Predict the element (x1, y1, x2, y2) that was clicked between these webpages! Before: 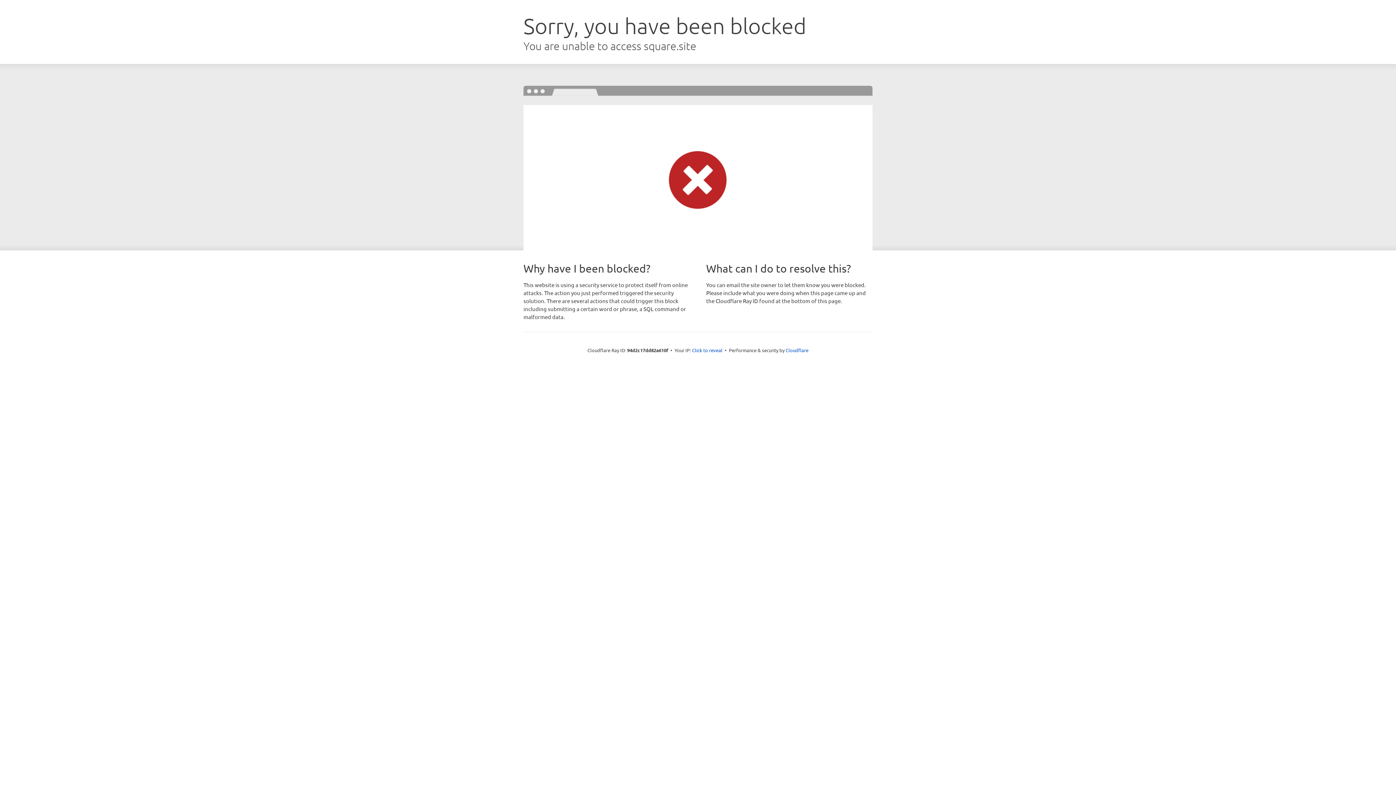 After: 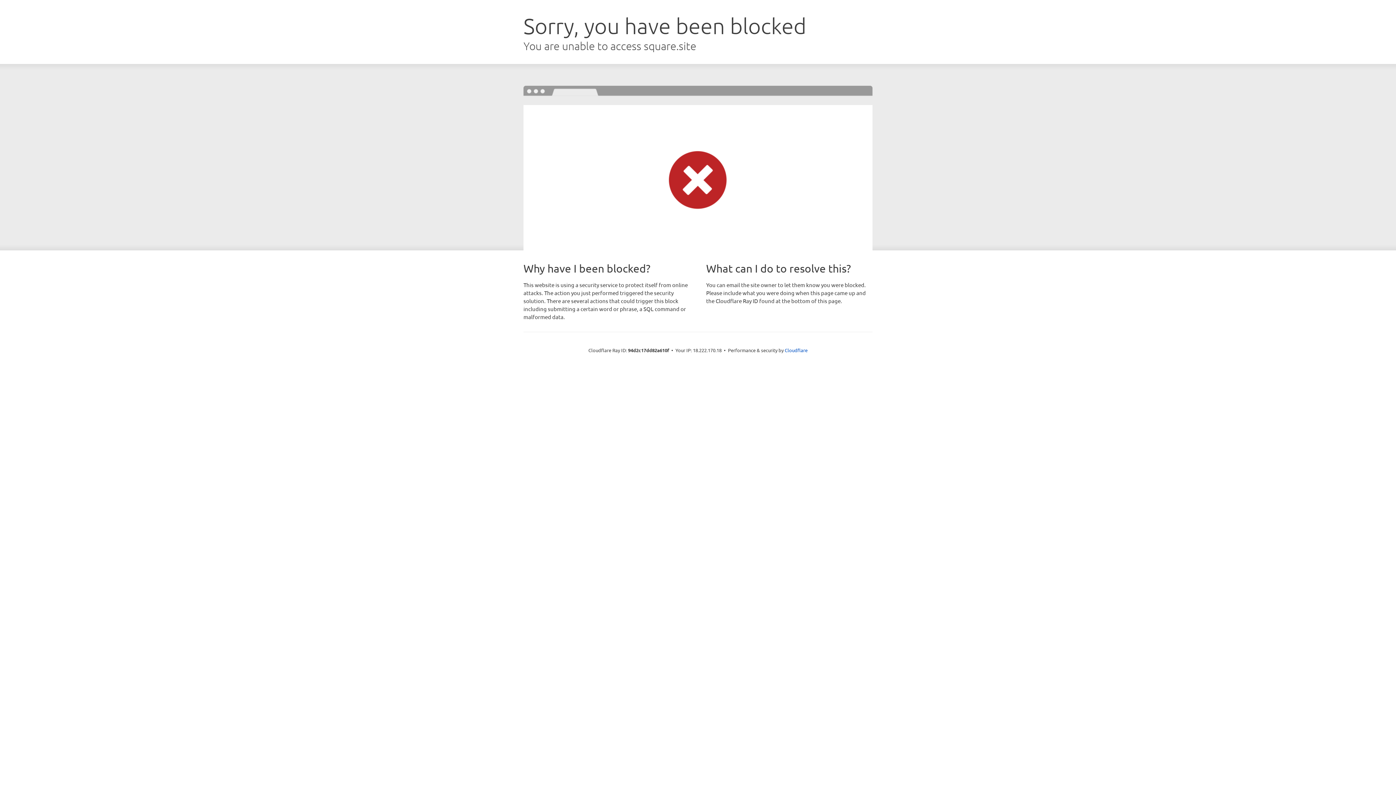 Action: bbox: (692, 346, 722, 353) label: Click to reveal